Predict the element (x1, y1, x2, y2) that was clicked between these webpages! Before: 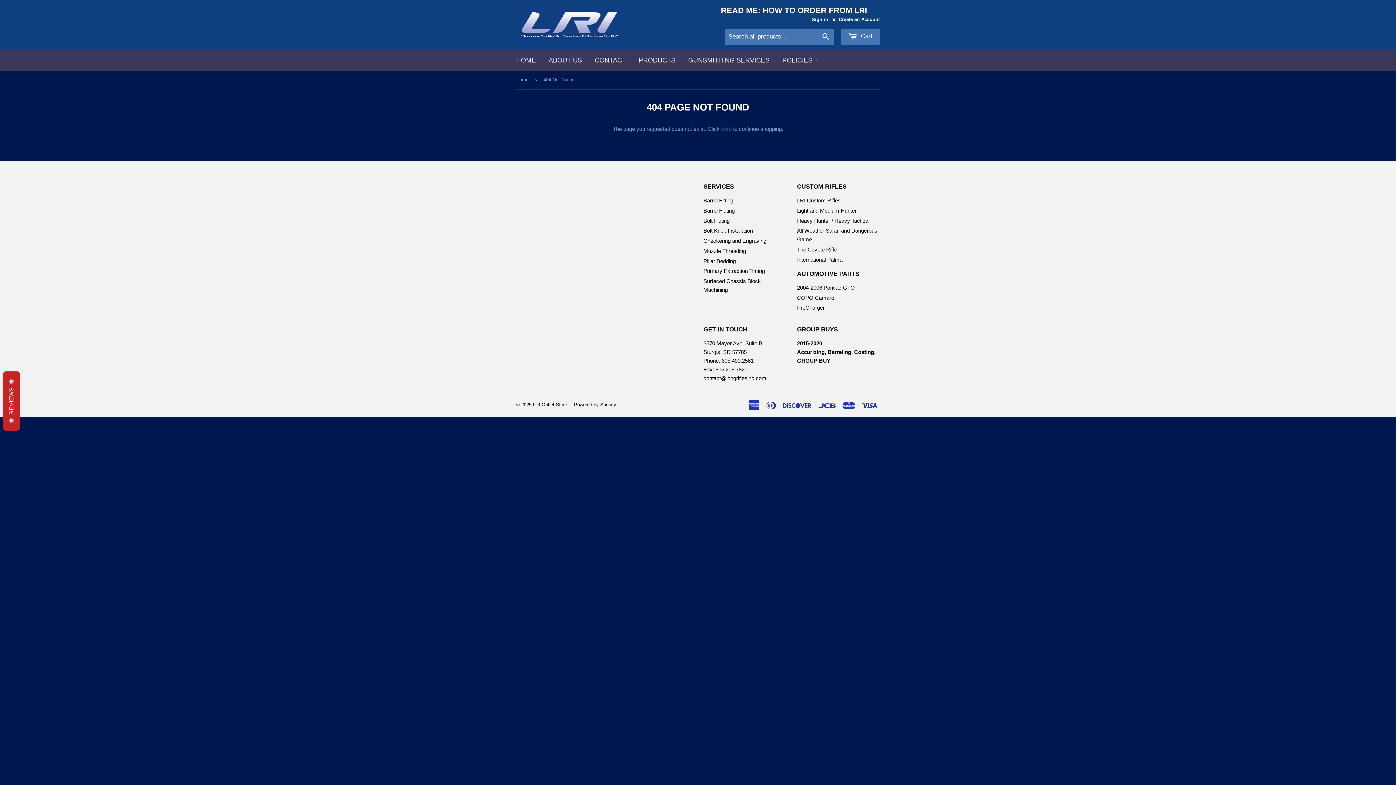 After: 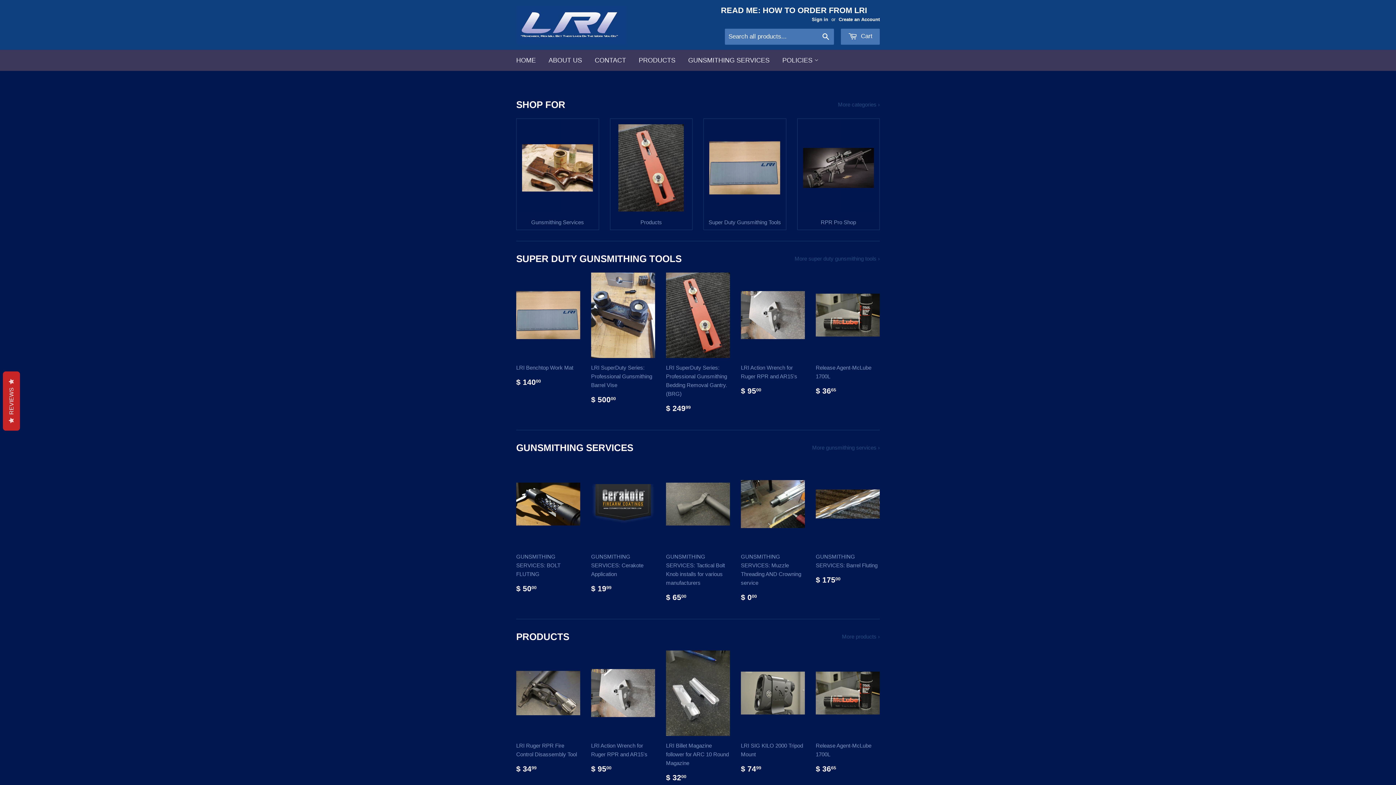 Action: label: LRI Outlet Store bbox: (533, 402, 567, 407)